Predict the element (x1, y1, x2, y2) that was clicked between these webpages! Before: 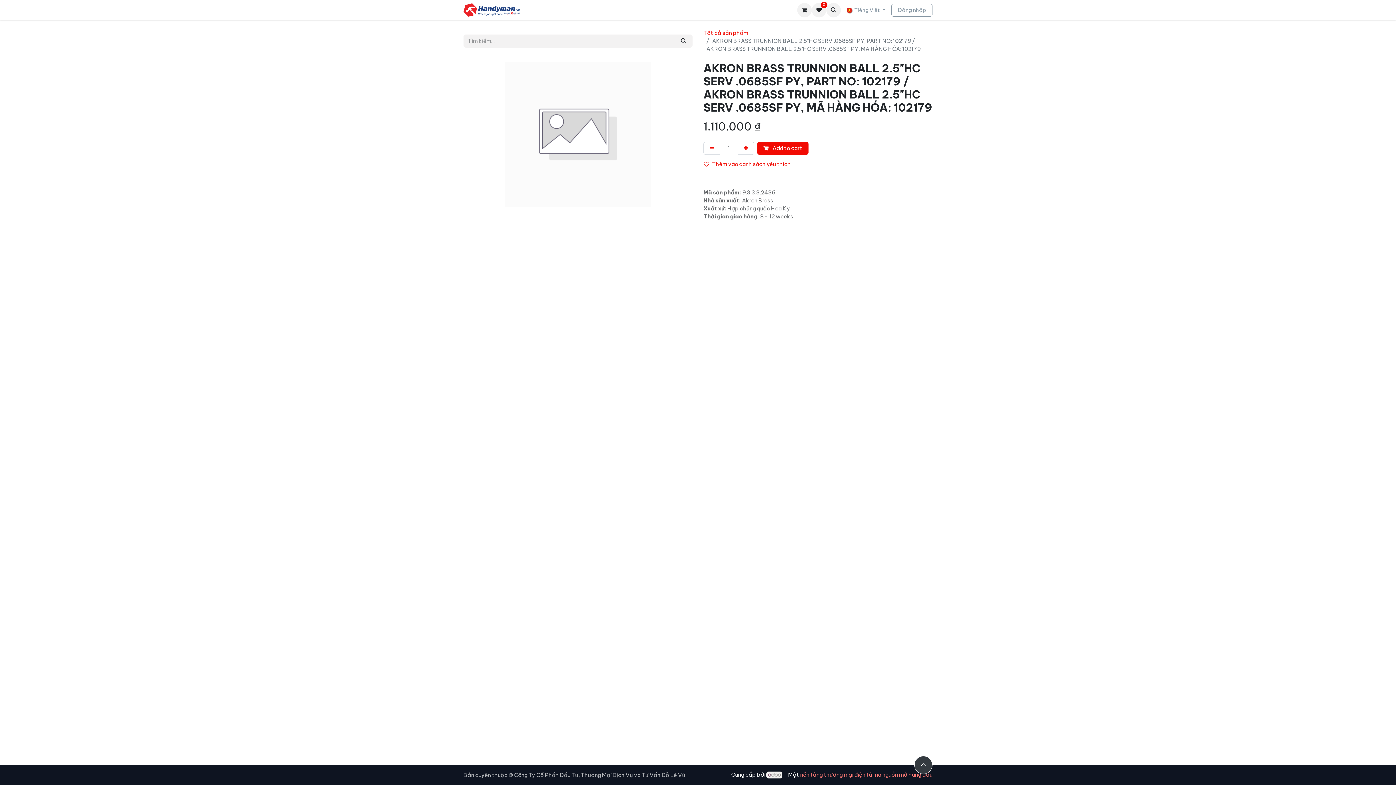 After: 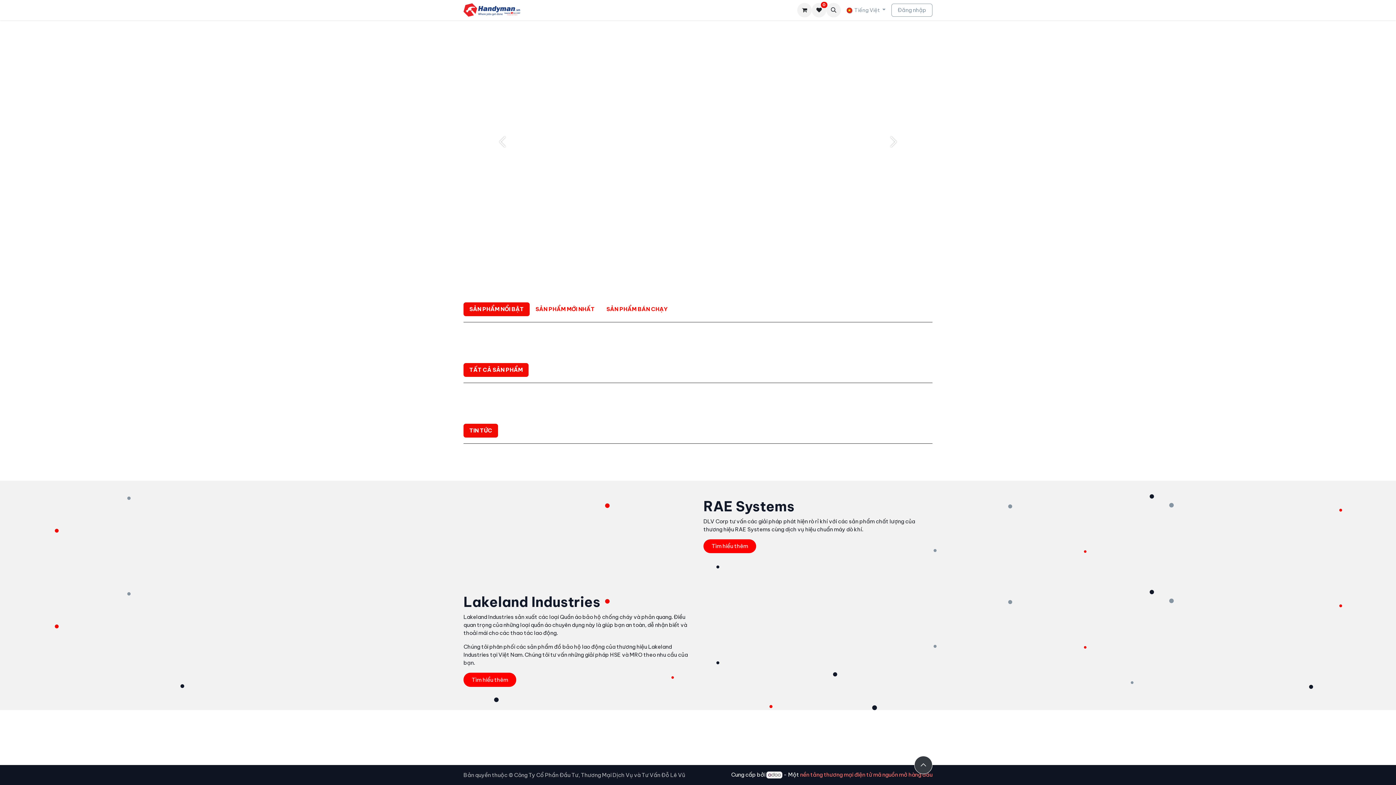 Action: bbox: (529, 3, 560, 17) label: Trang chủ